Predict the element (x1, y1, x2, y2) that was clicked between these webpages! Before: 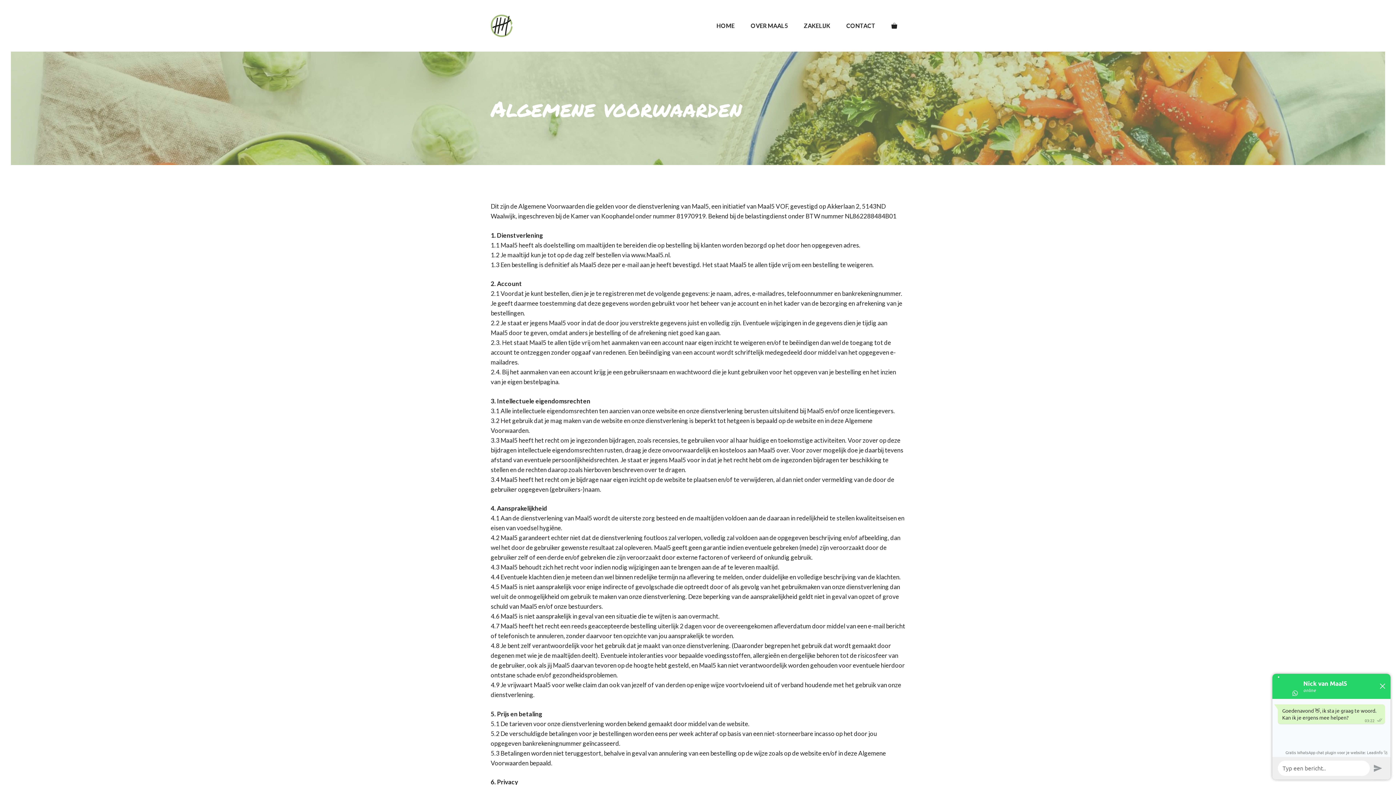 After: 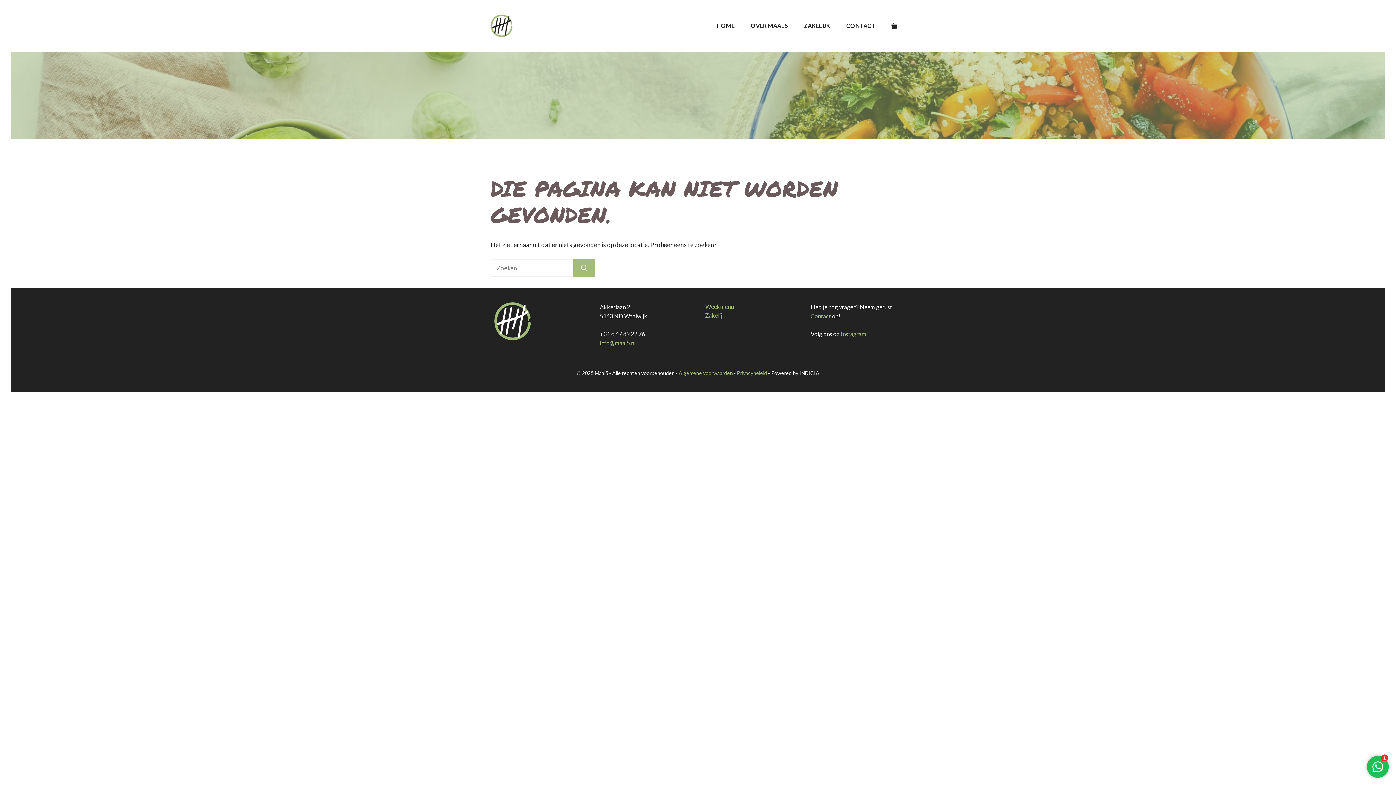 Action: bbox: (838, 20, 883, 30) label: CONTACT